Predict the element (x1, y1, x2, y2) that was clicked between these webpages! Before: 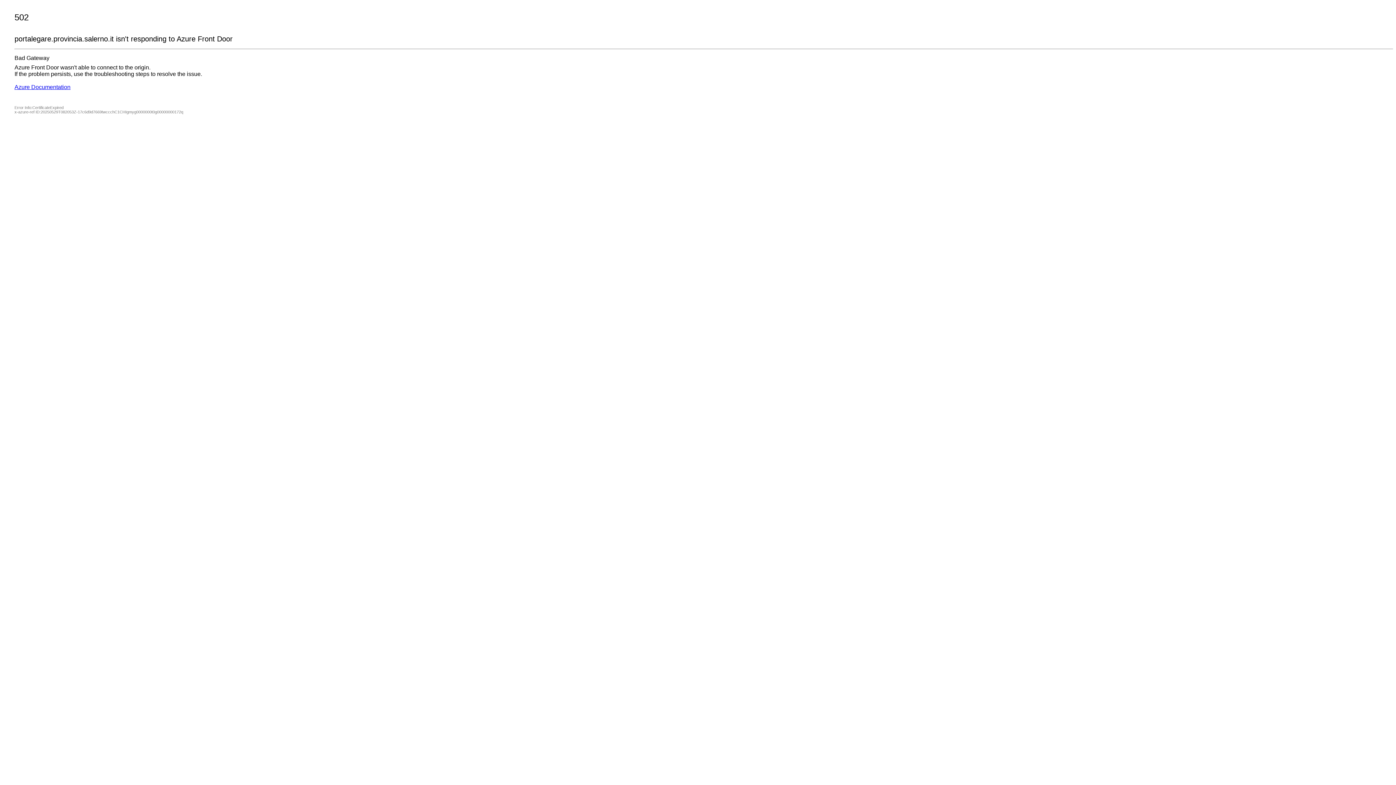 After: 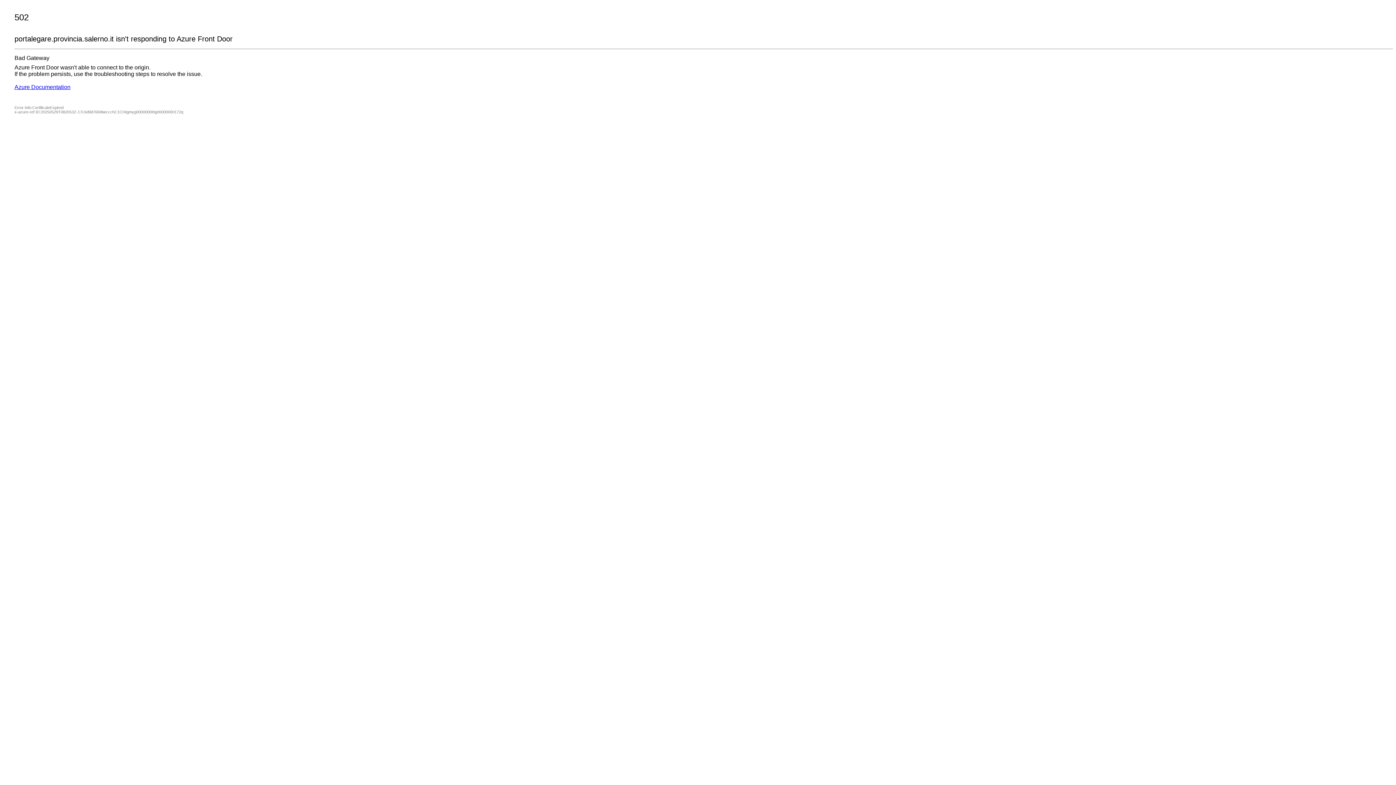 Action: bbox: (14, 84, 70, 90) label: Azure Documentation